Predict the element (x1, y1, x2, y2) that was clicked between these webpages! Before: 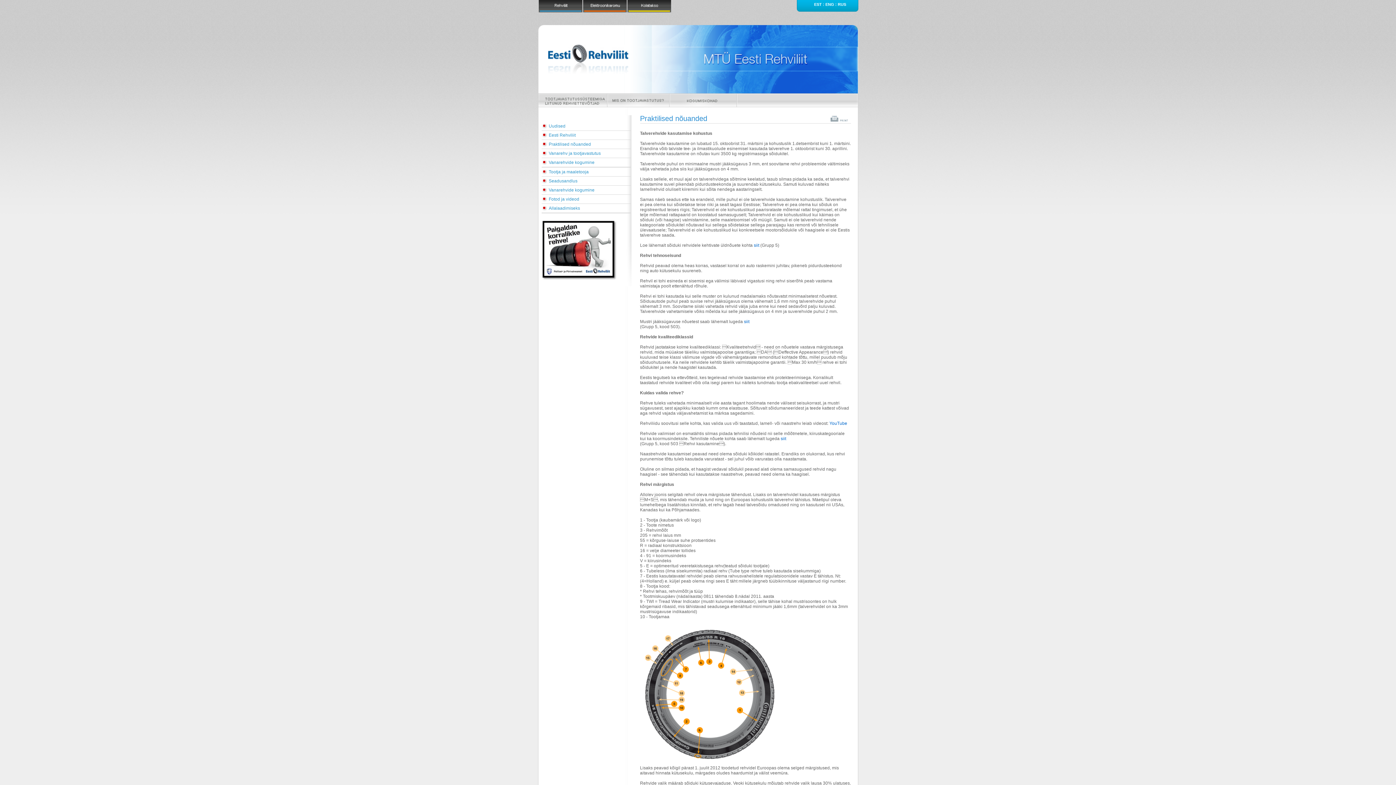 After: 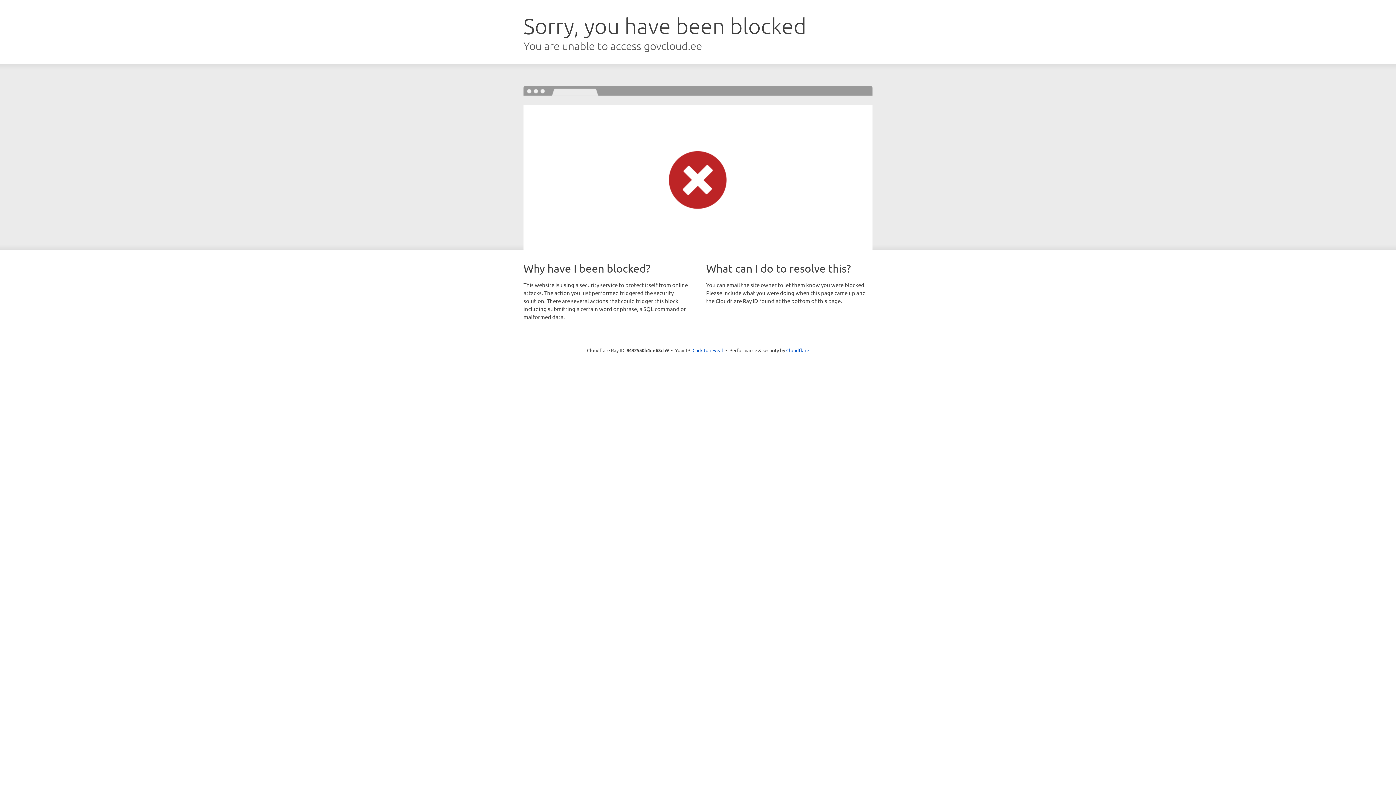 Action: label: siit bbox: (780, 436, 786, 441)